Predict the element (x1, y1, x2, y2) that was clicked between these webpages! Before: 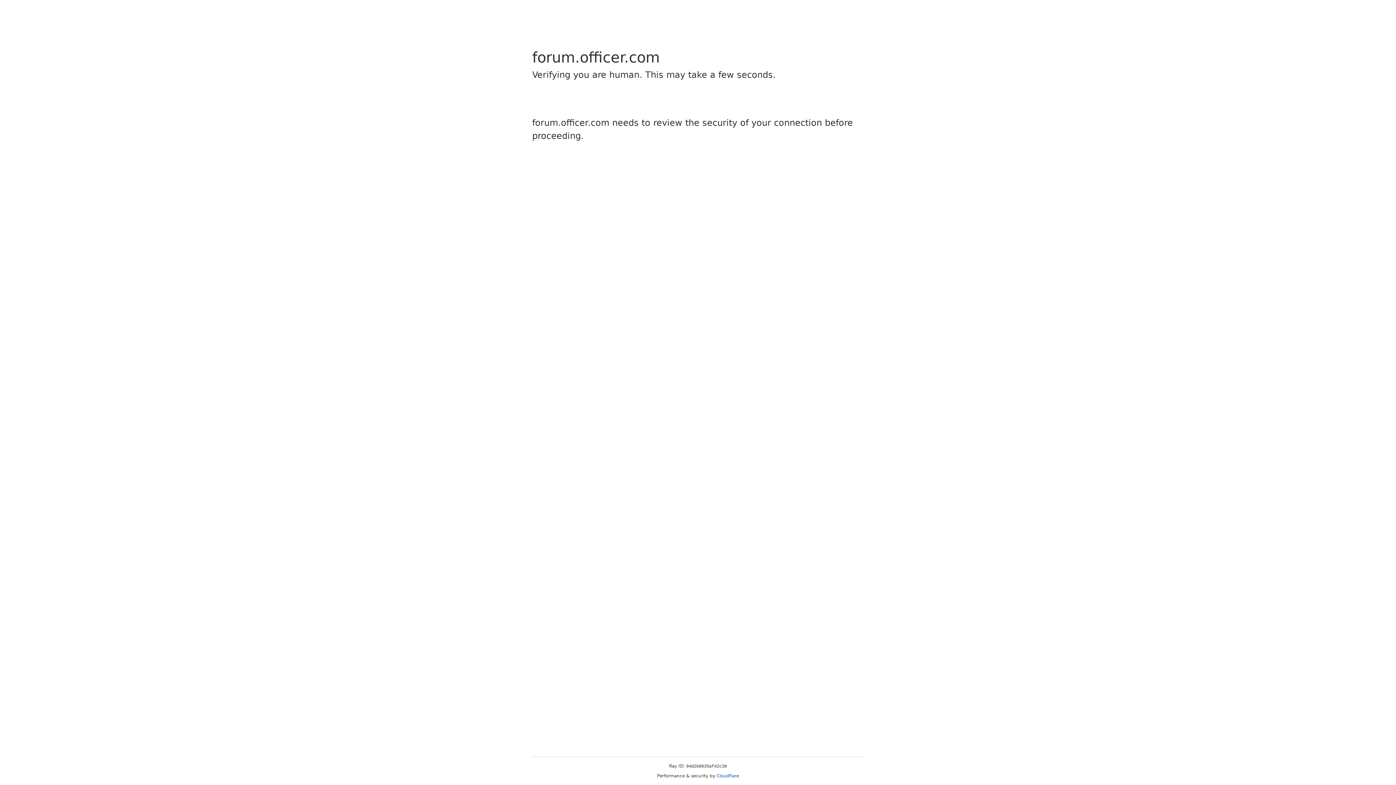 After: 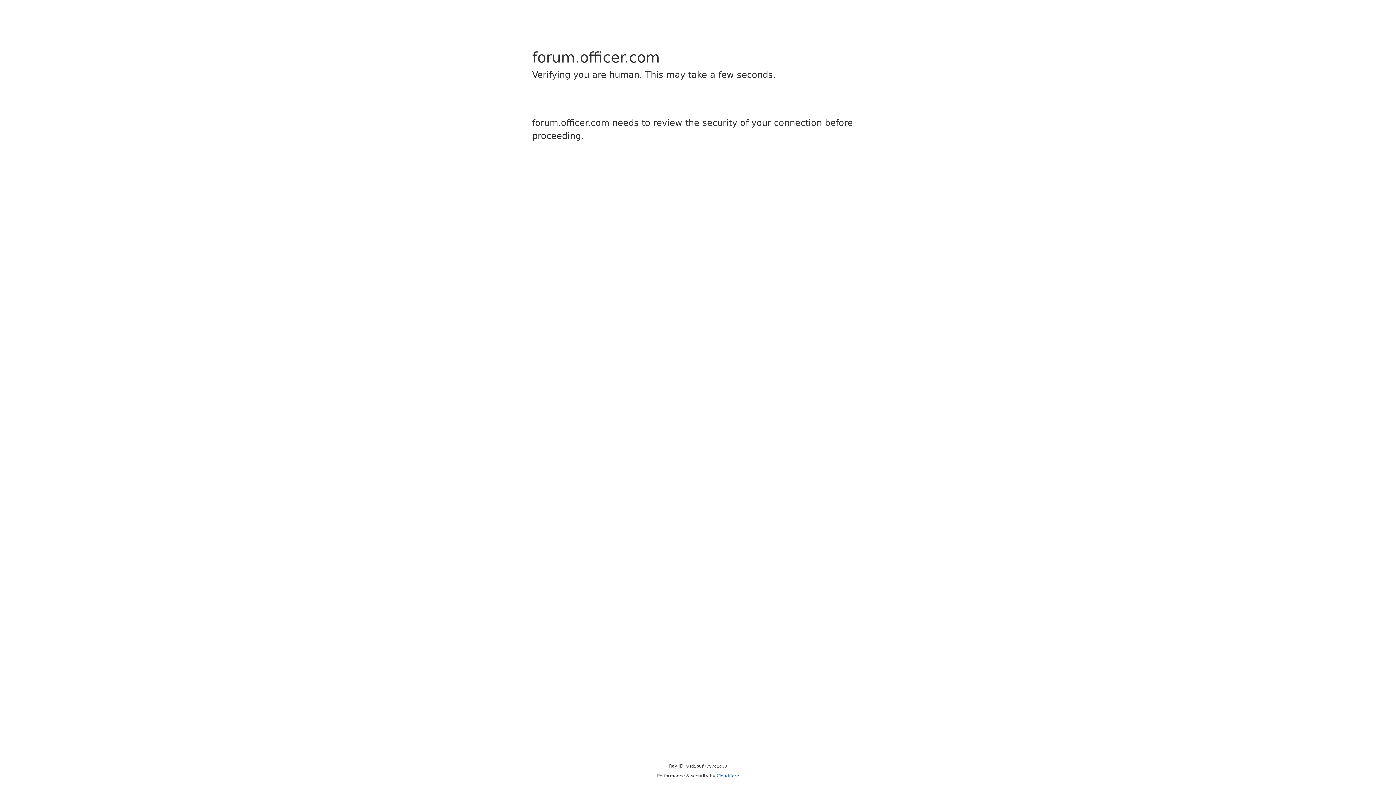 Action: label: Cloudflare bbox: (716, 773, 739, 778)